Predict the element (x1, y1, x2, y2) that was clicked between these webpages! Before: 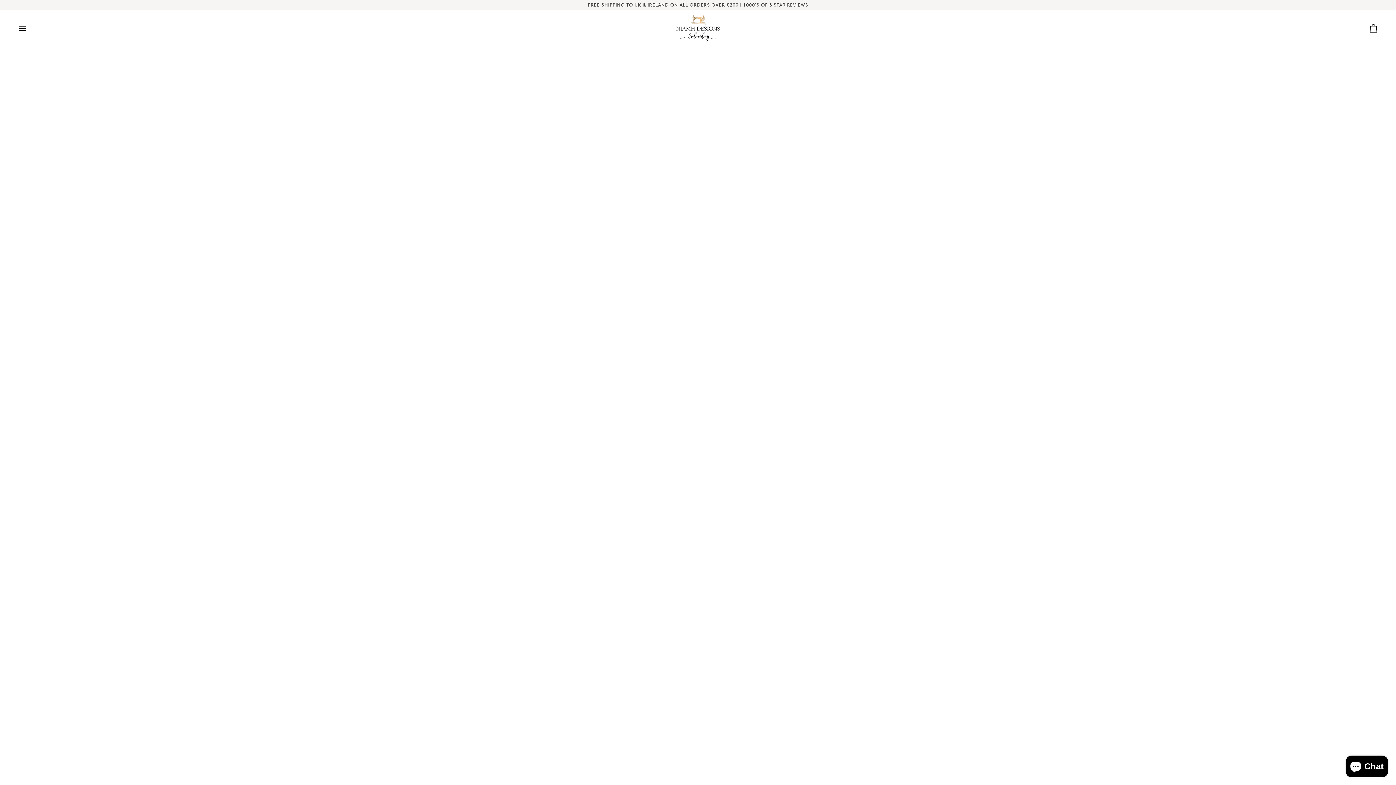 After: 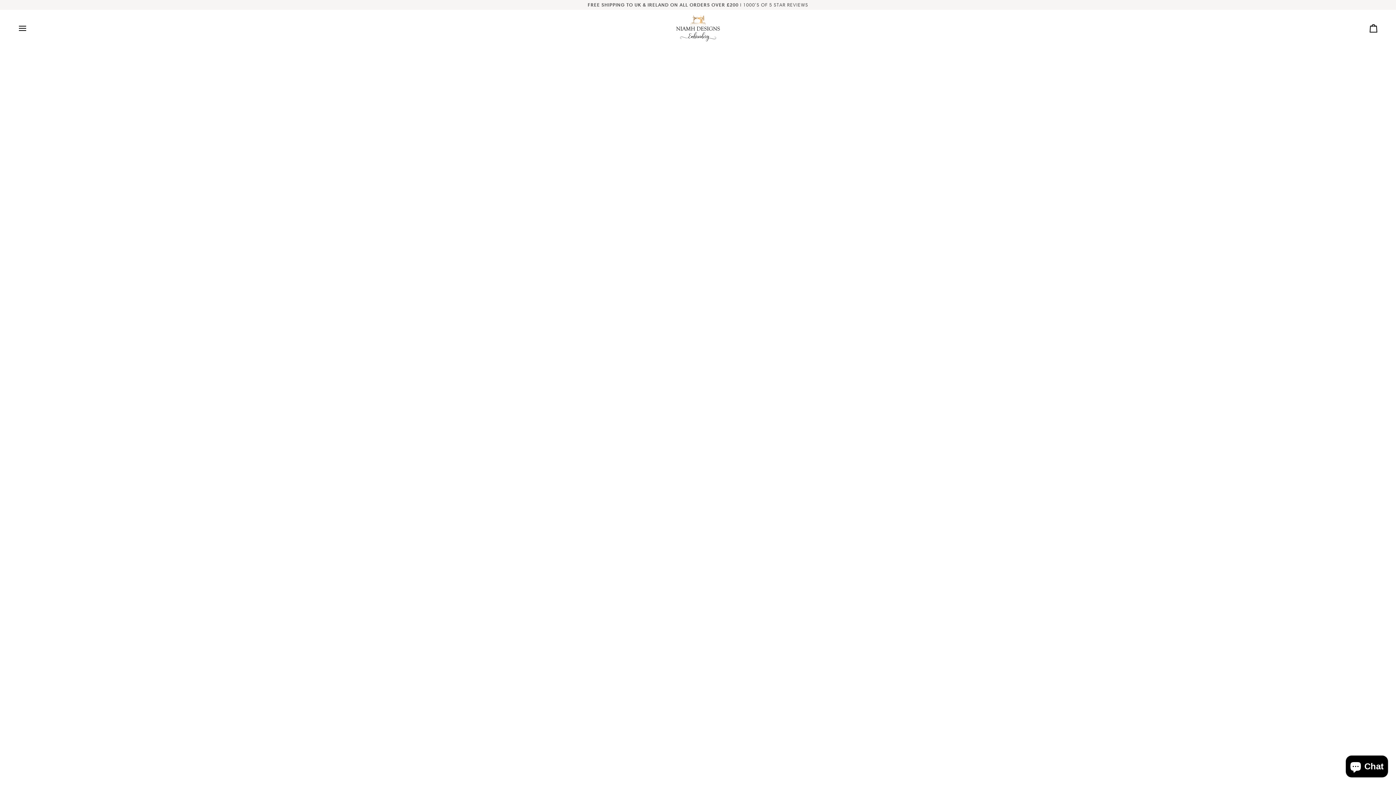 Action: bbox: (676, 15, 719, 41)